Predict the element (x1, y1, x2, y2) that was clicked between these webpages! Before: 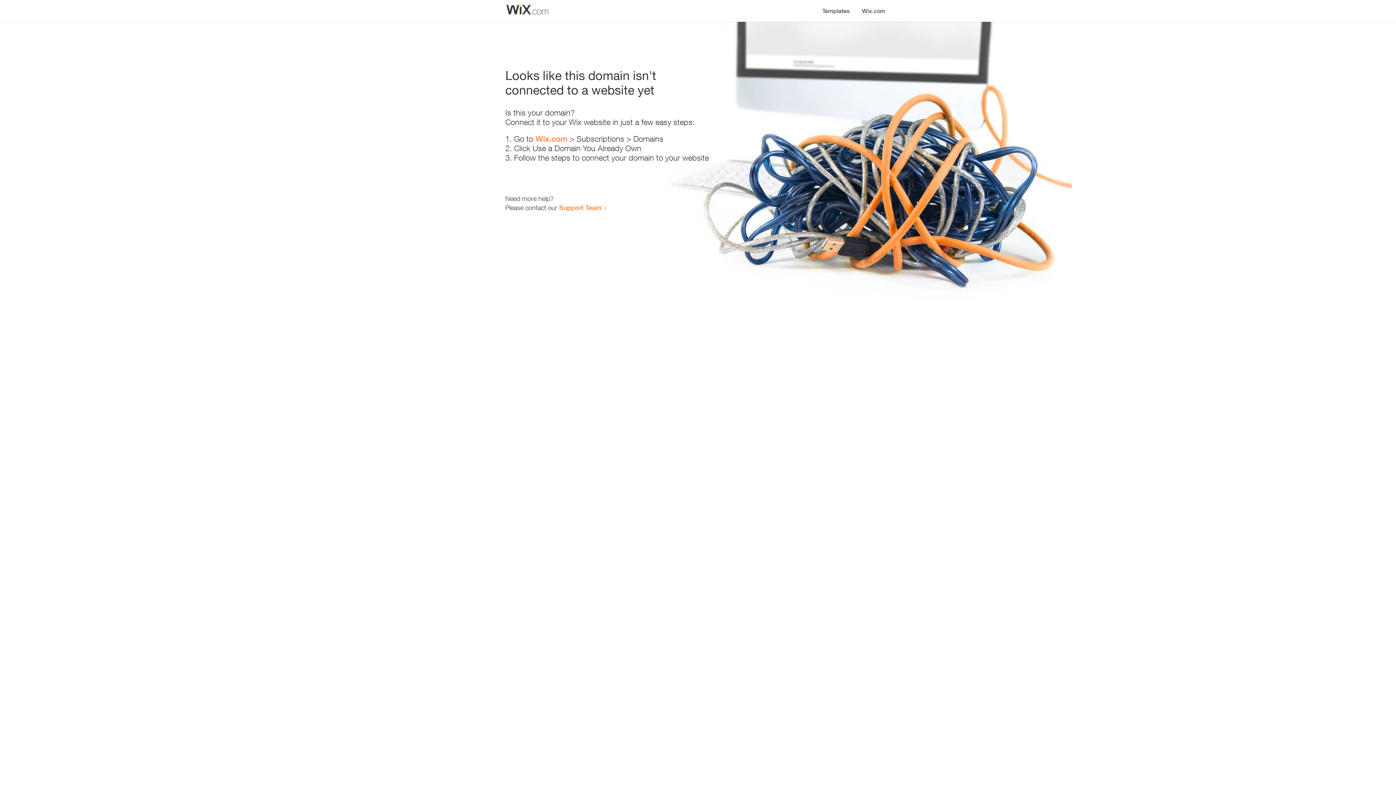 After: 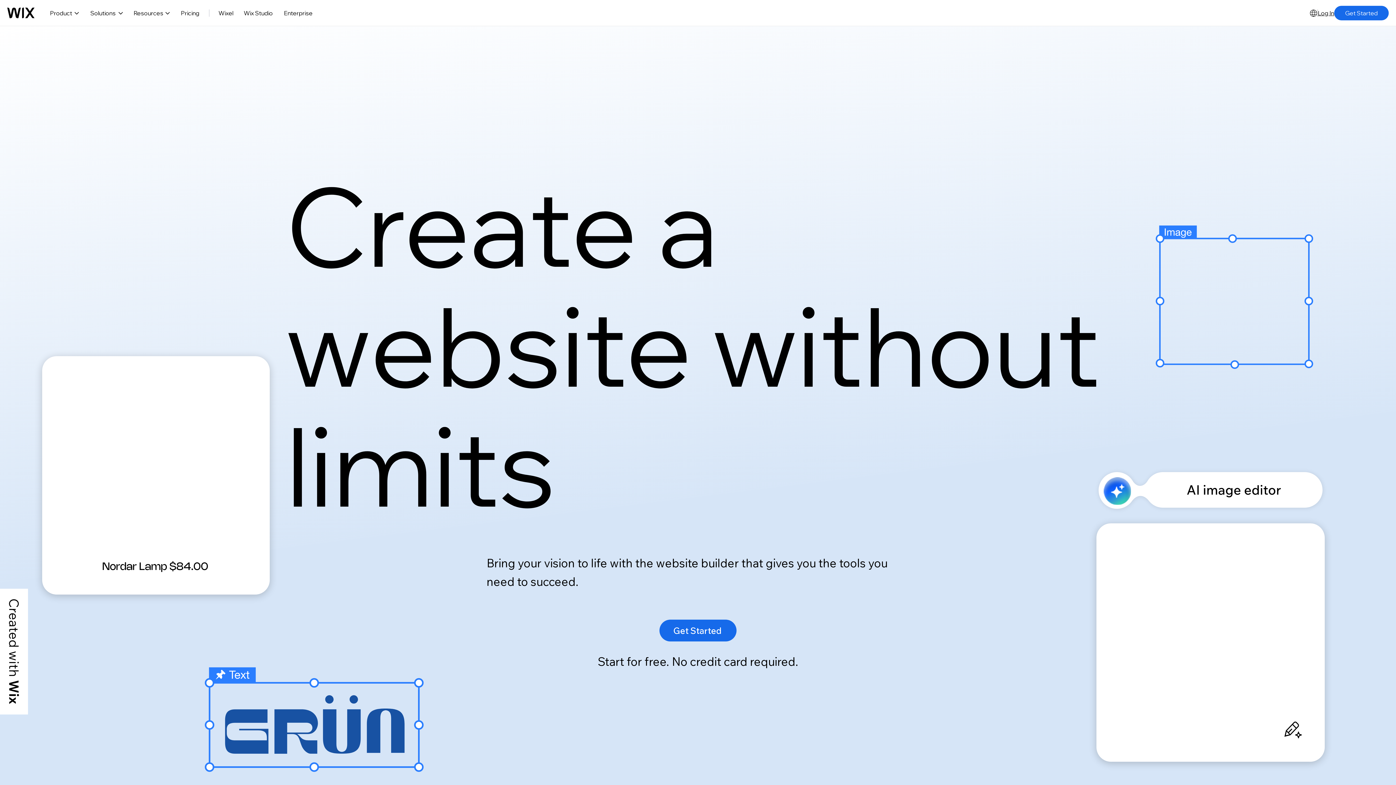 Action: label: Wix.com bbox: (535, 134, 567, 143)